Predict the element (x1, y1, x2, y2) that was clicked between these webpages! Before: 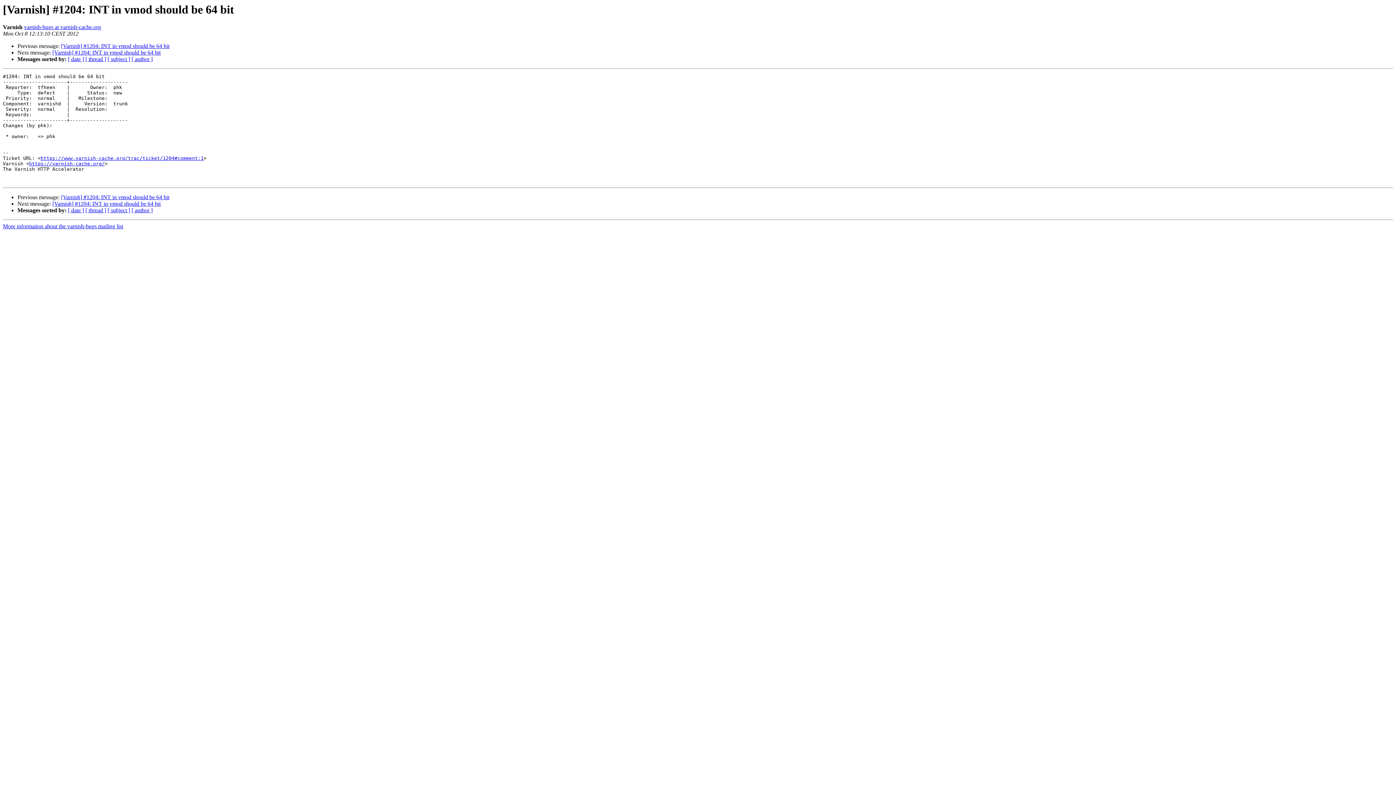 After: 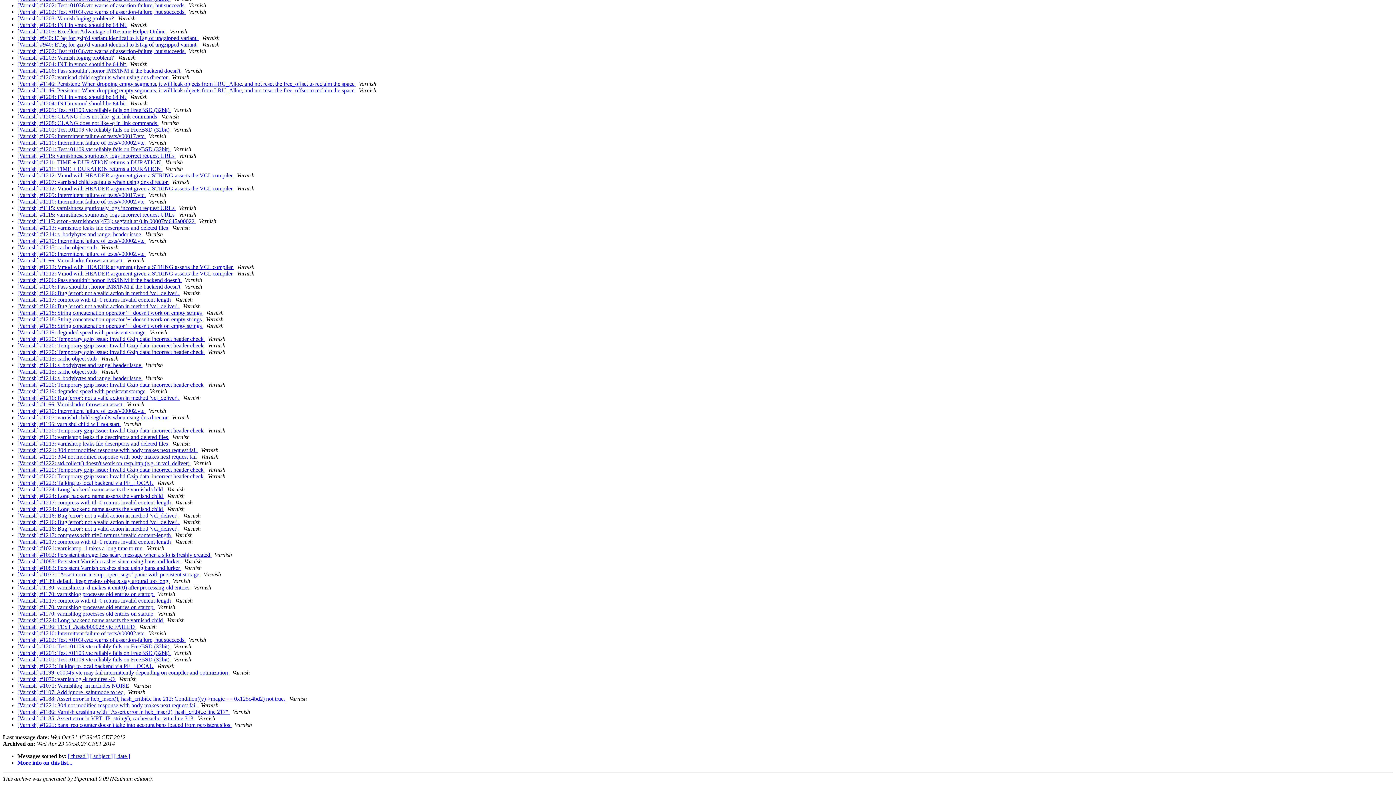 Action: bbox: (131, 207, 152, 213) label: [ author ]